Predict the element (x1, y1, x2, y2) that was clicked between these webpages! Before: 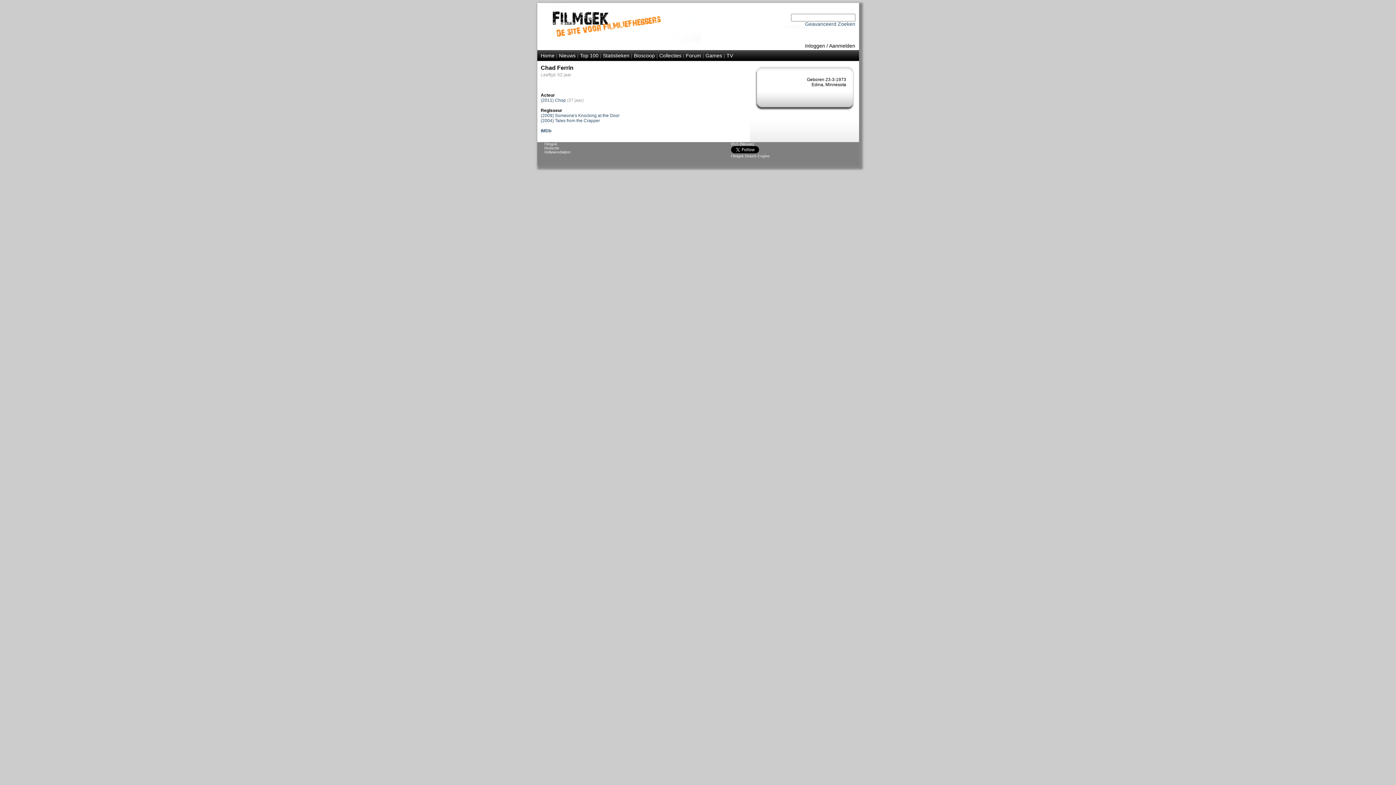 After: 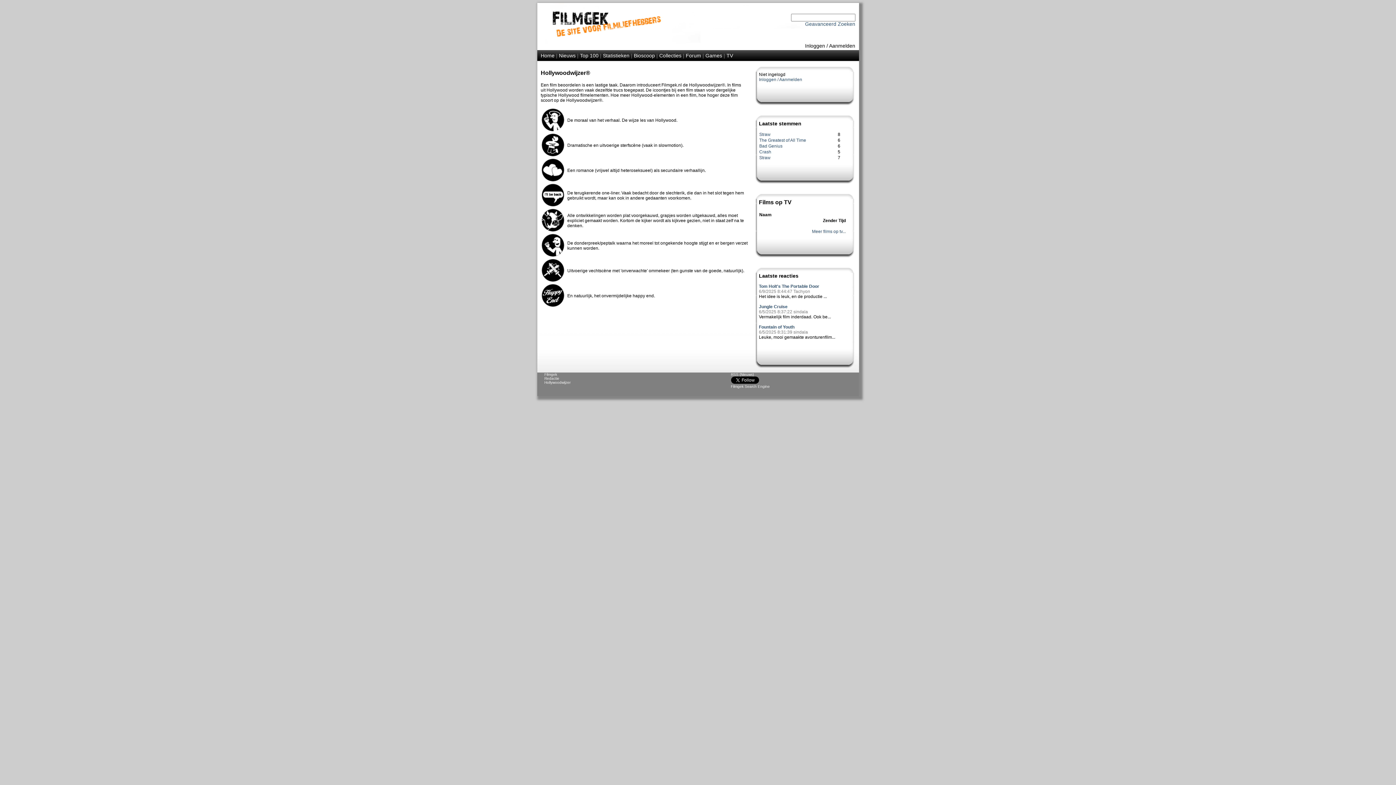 Action: label: Hollywoodwijzer bbox: (544, 150, 570, 154)